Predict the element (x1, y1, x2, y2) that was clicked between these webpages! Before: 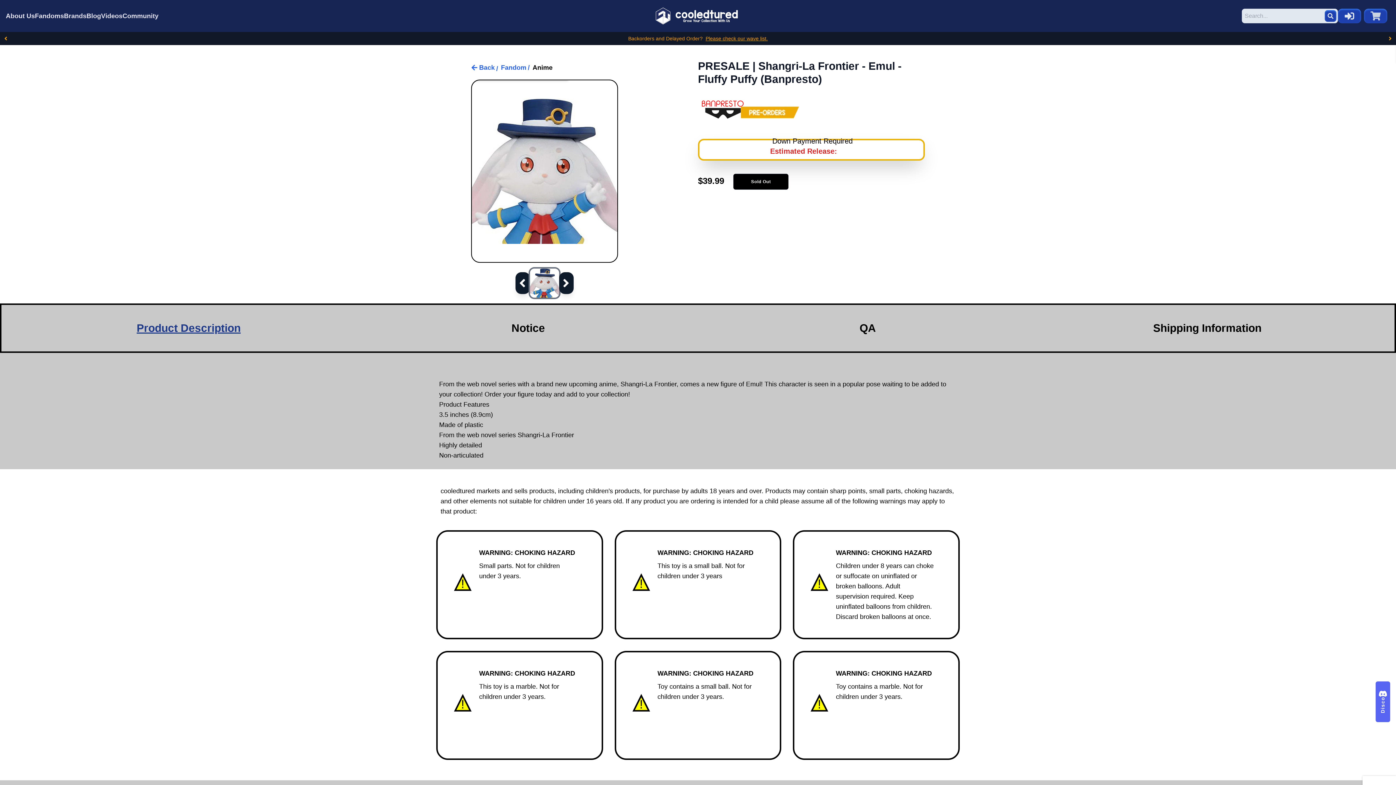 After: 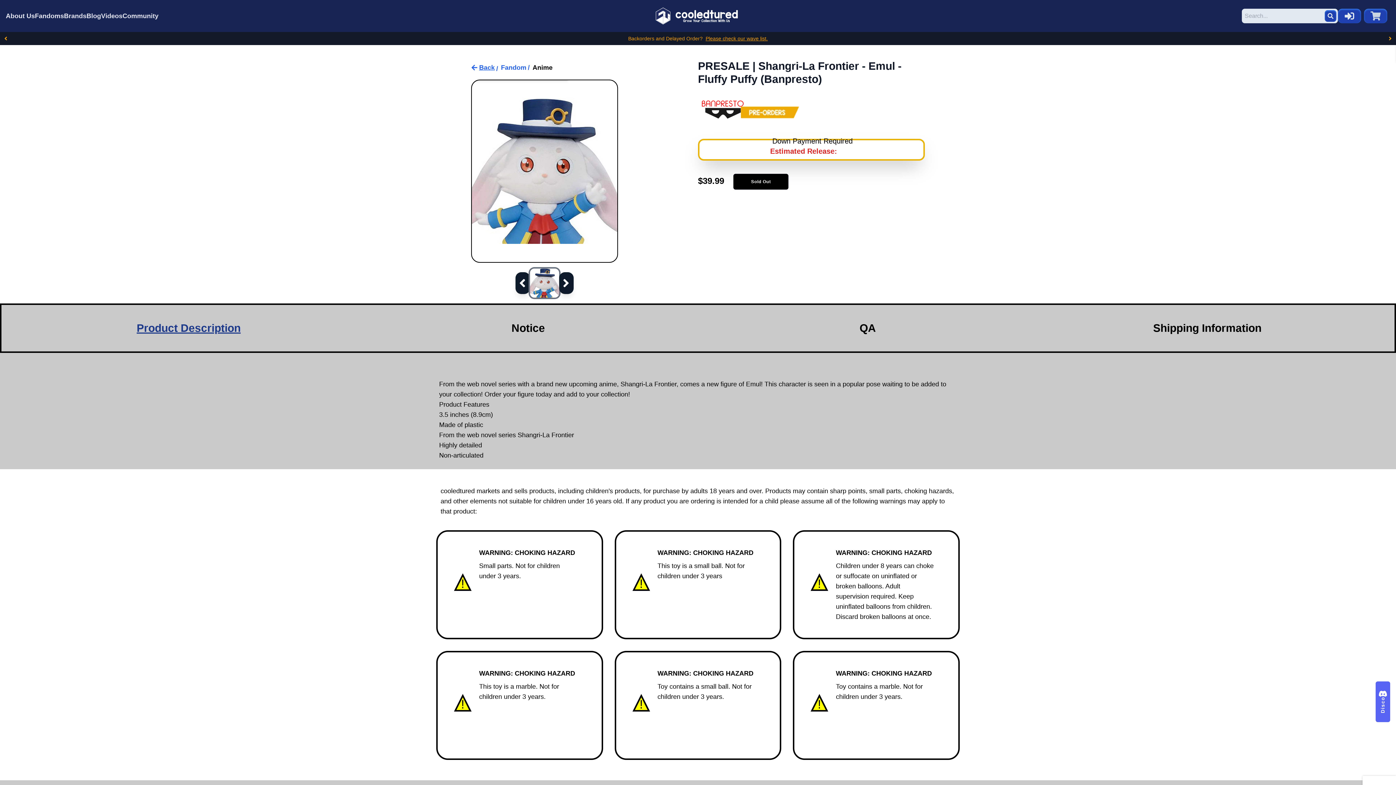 Action: bbox: (471, 62, 494, 72) label: Back